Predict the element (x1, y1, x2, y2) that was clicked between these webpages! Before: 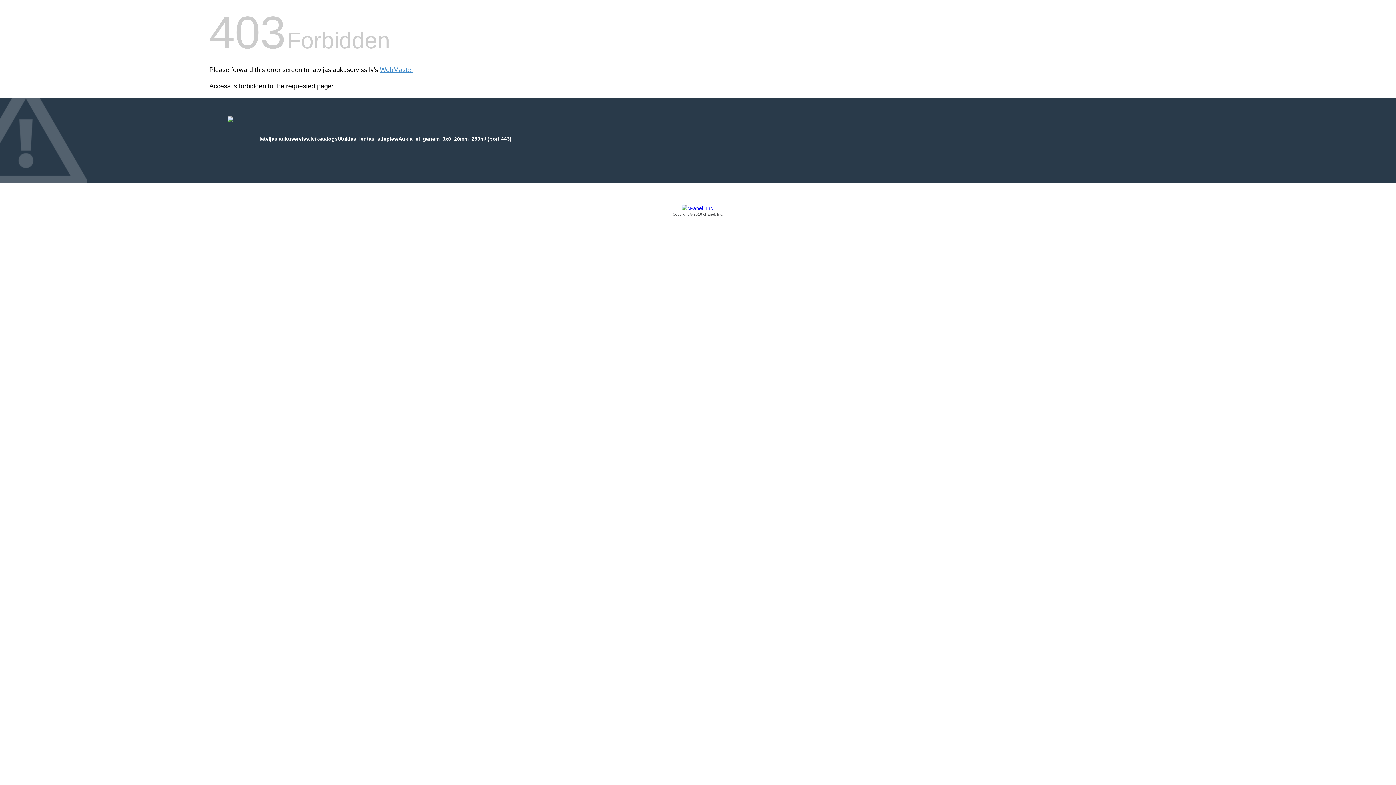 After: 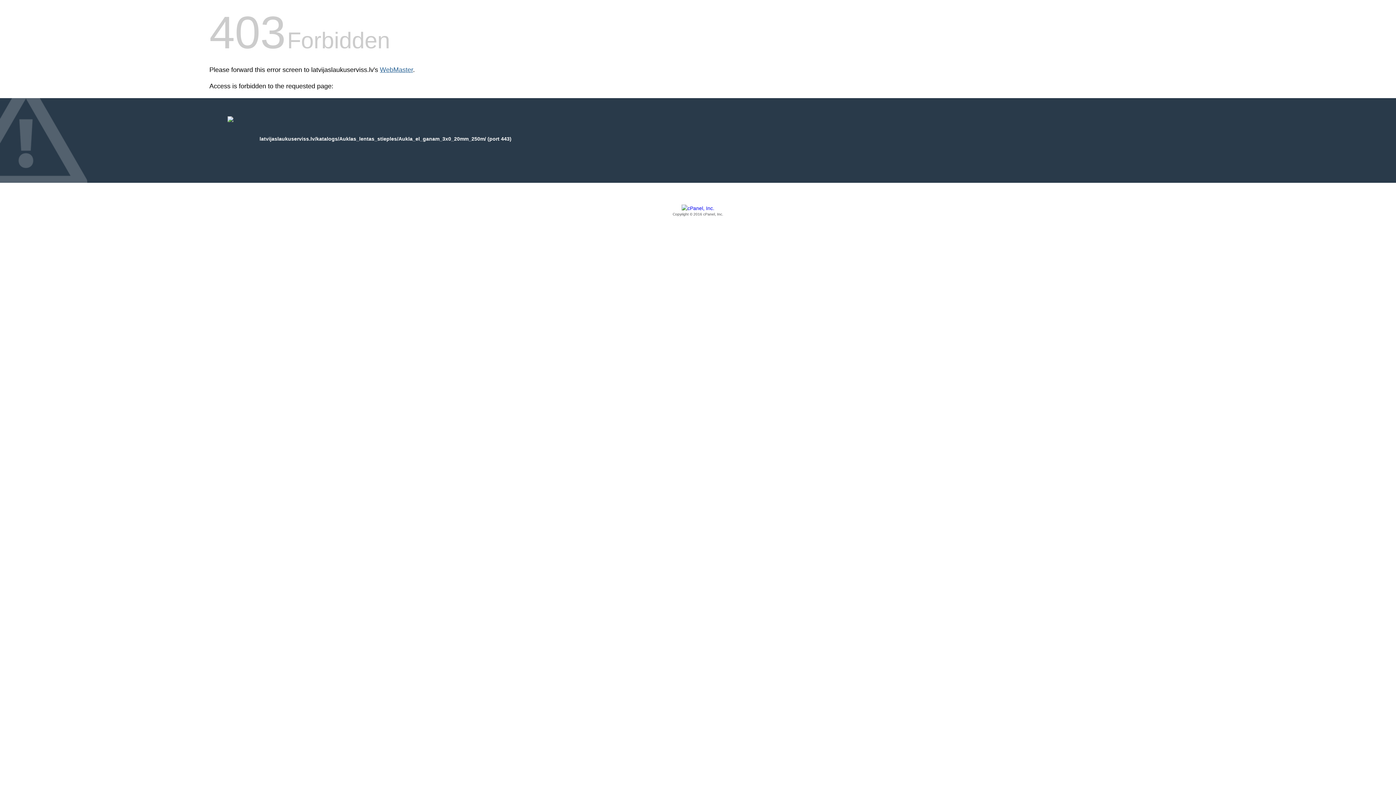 Action: label: WebMaster bbox: (380, 66, 413, 73)